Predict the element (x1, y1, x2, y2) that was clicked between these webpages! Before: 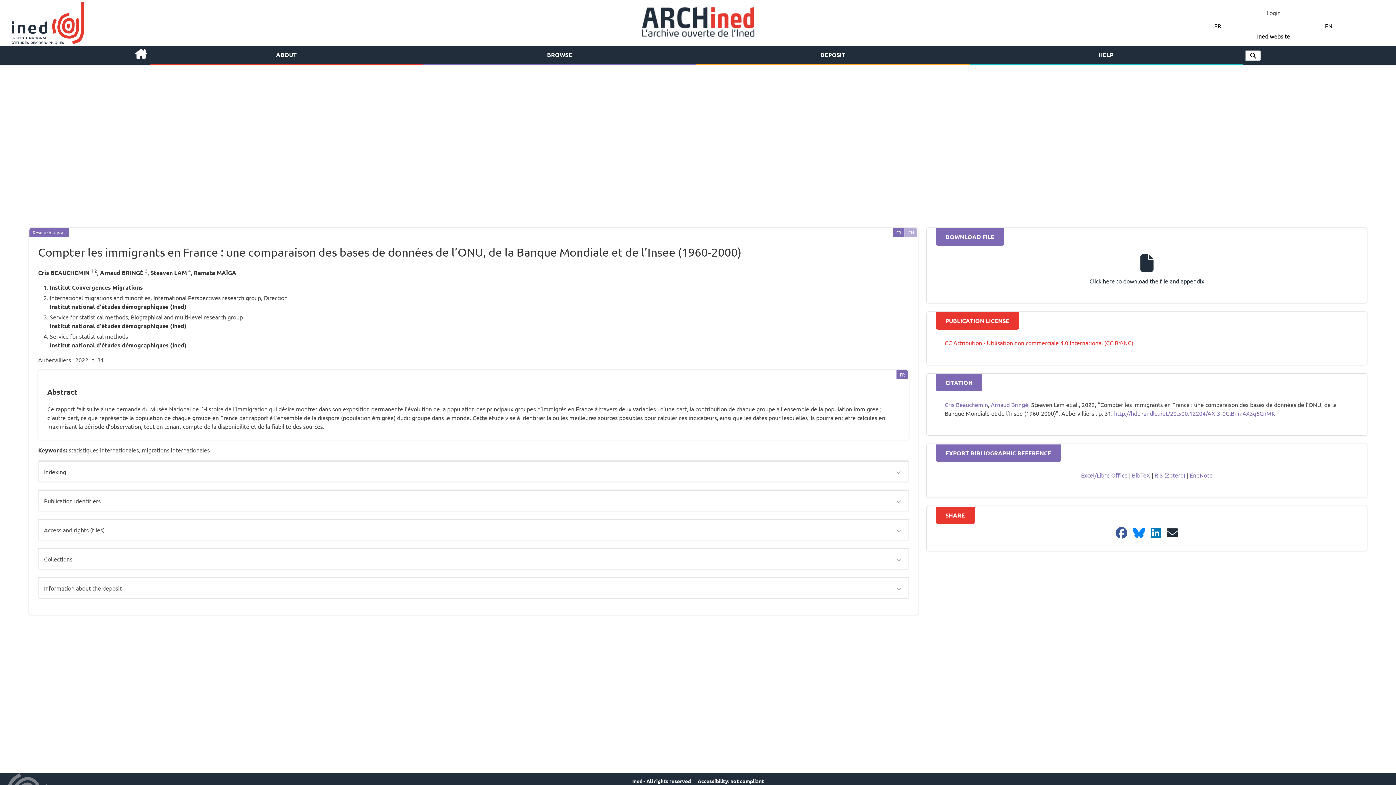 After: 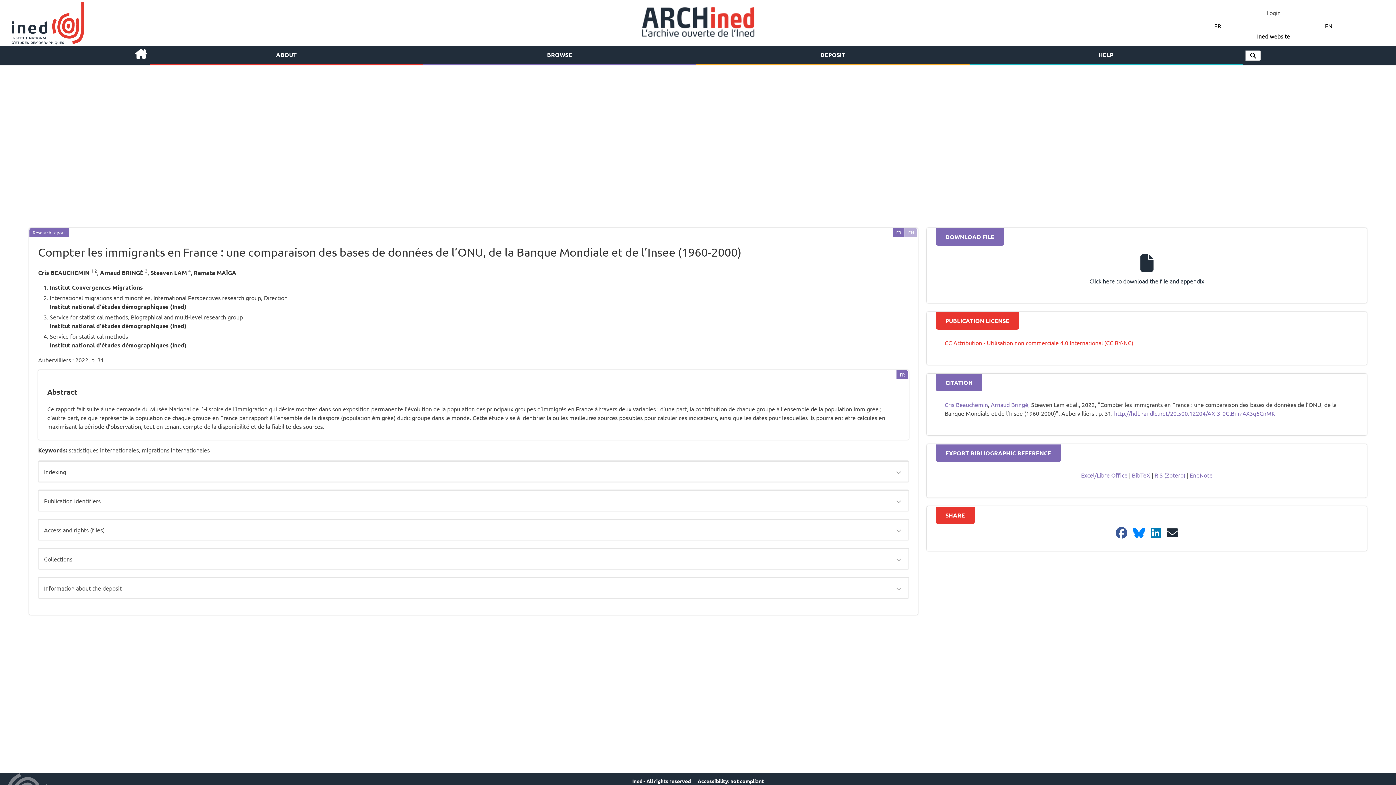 Action: label: CC Attribution - Utilisation non commerciale 4.0 International (CC BY-NC) bbox: (944, 371, 1133, 378)